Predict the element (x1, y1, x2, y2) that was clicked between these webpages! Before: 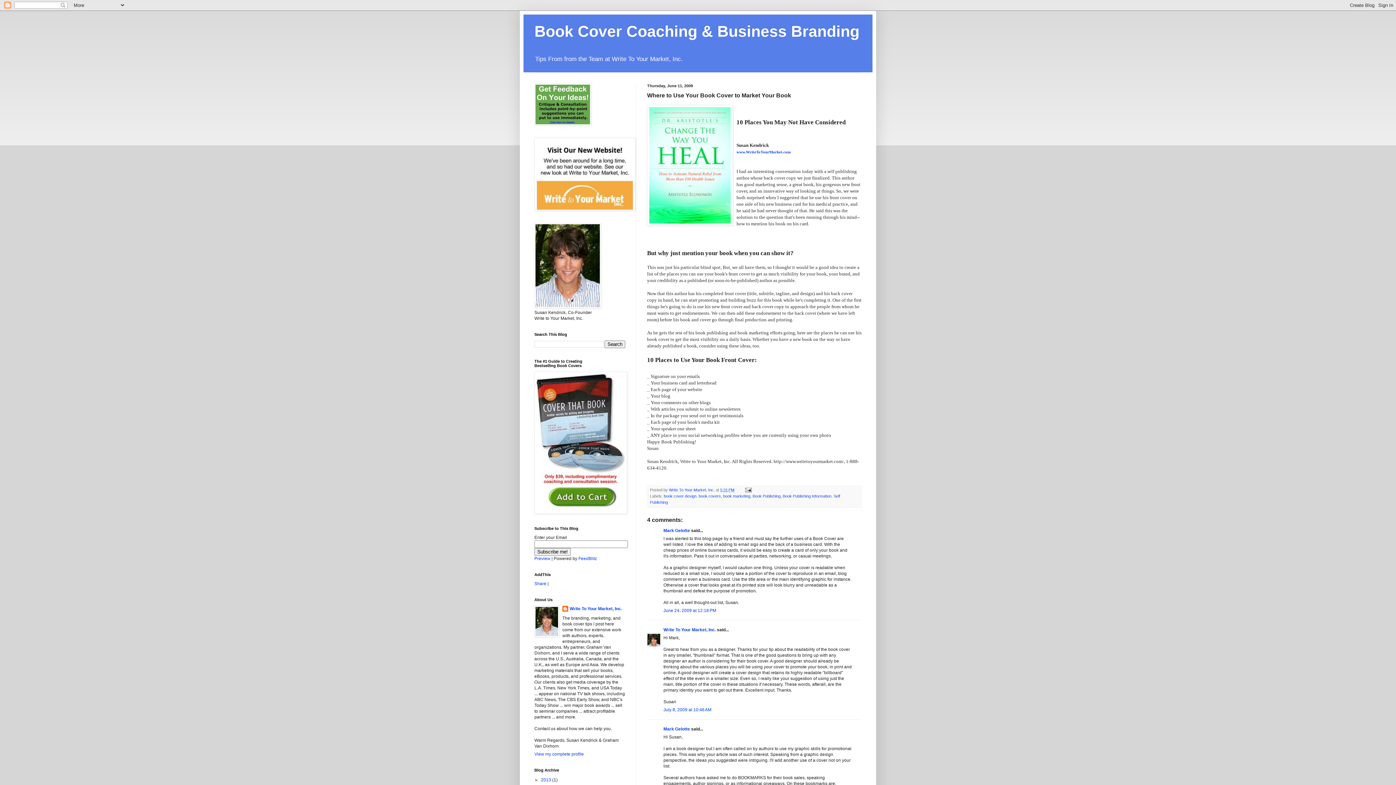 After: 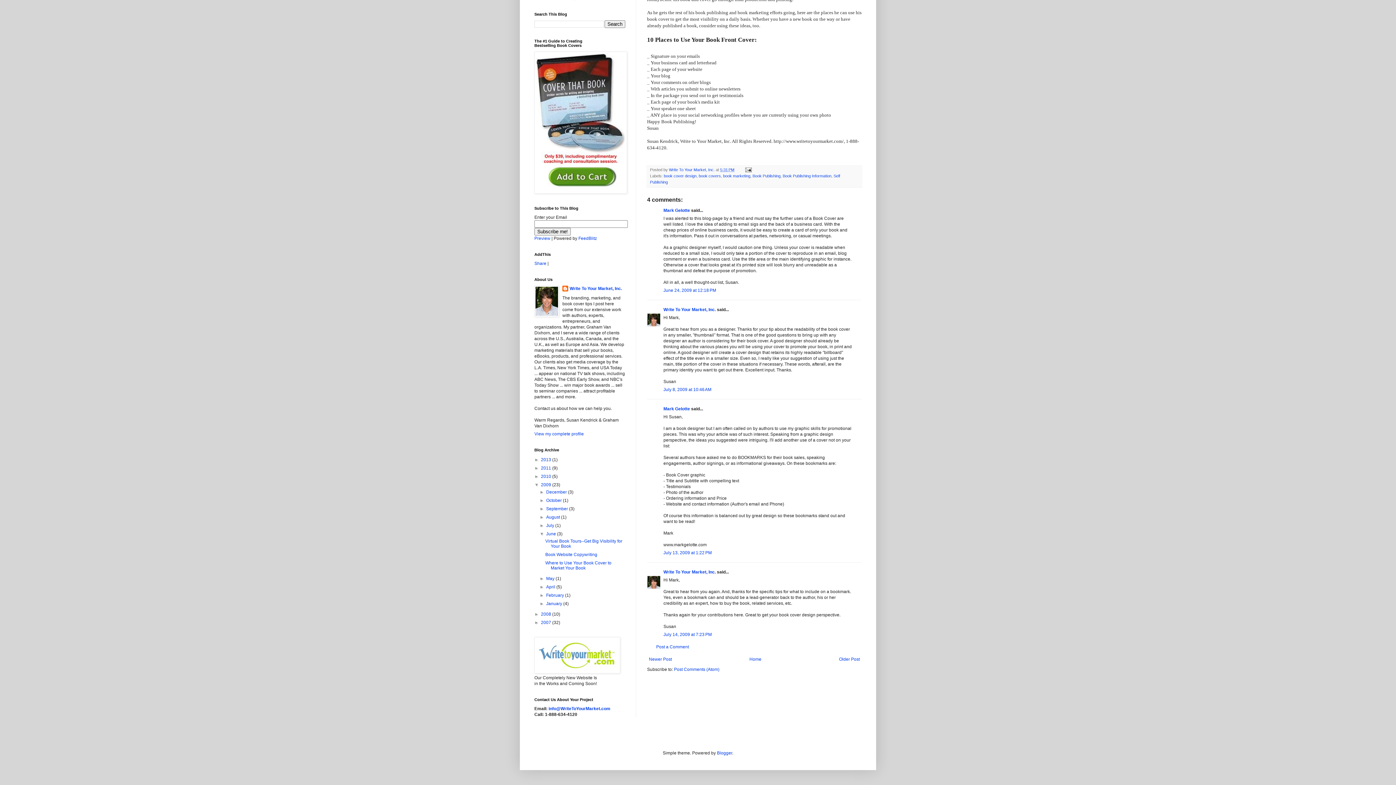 Action: label: July 8, 2009 at 10:46 AM bbox: (663, 707, 711, 712)